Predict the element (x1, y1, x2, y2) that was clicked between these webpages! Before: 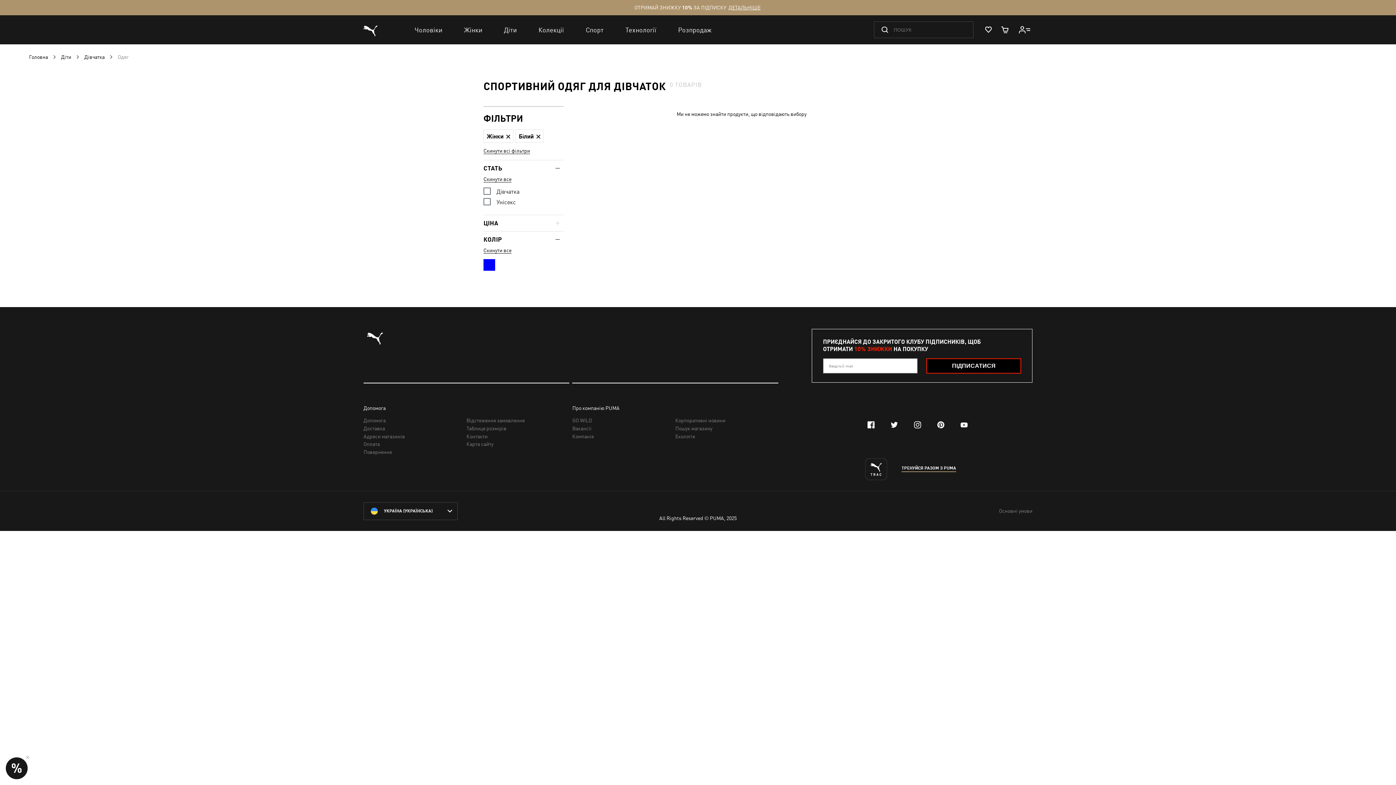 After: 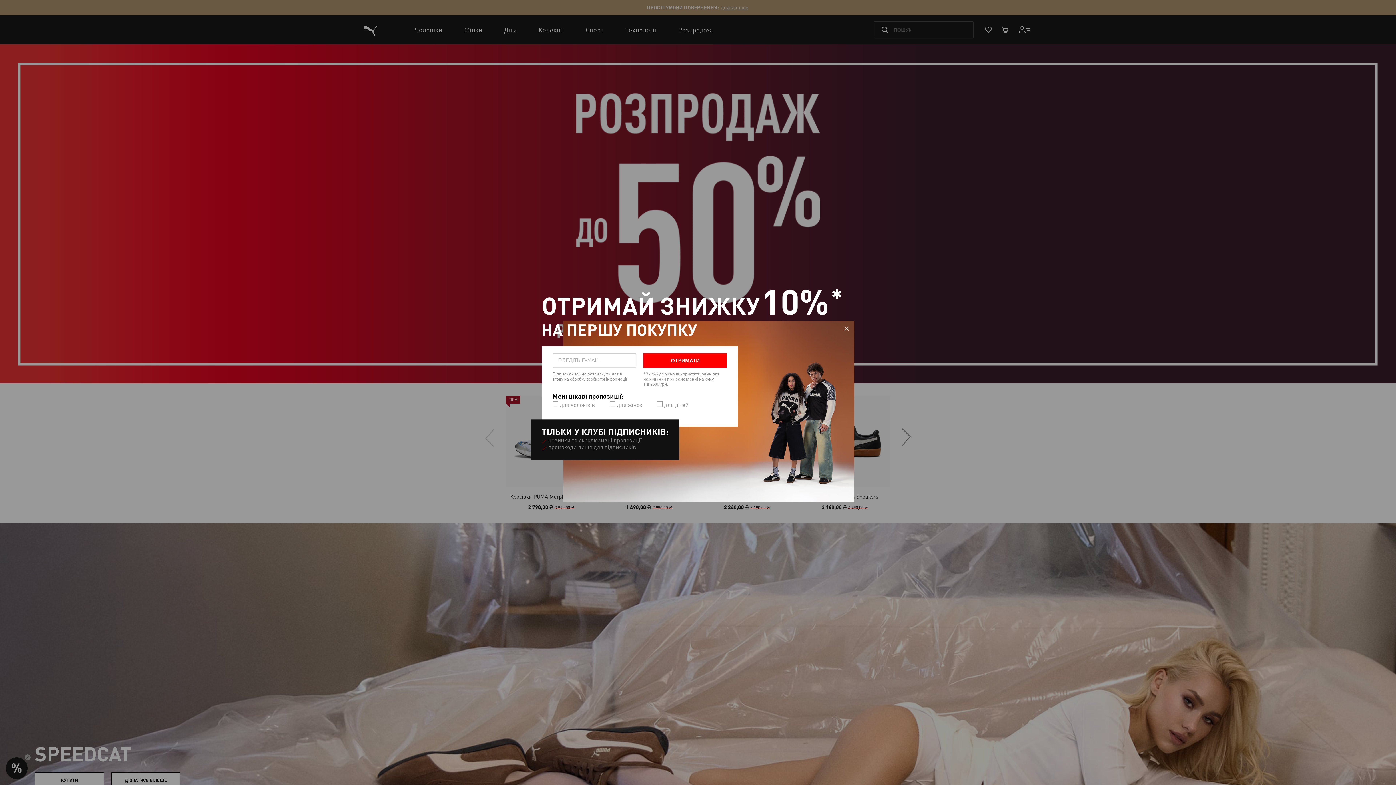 Action: label: Головна bbox: (29, 54, 48, 60)